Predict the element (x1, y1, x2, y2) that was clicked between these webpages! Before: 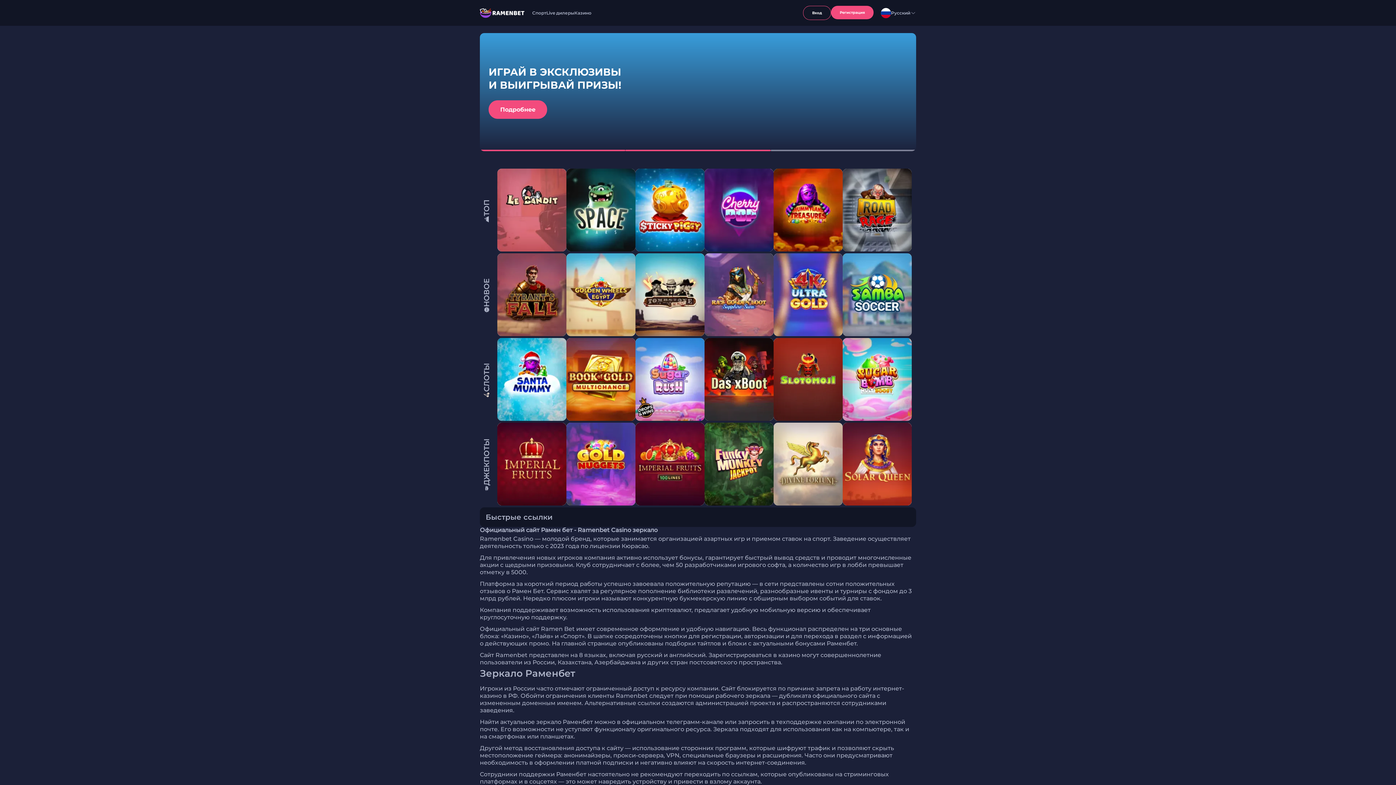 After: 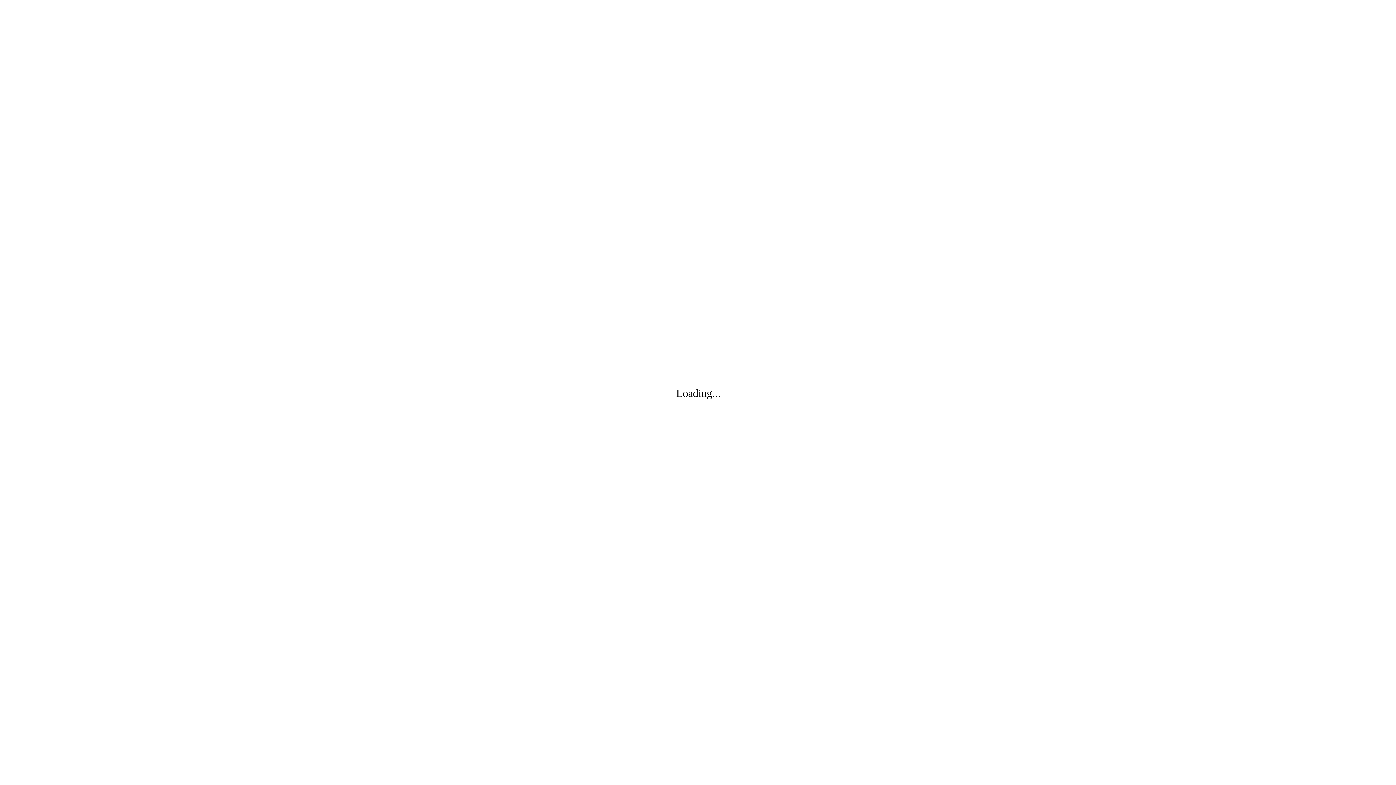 Action: bbox: (831, 5, 873, 19) label: Регистрация